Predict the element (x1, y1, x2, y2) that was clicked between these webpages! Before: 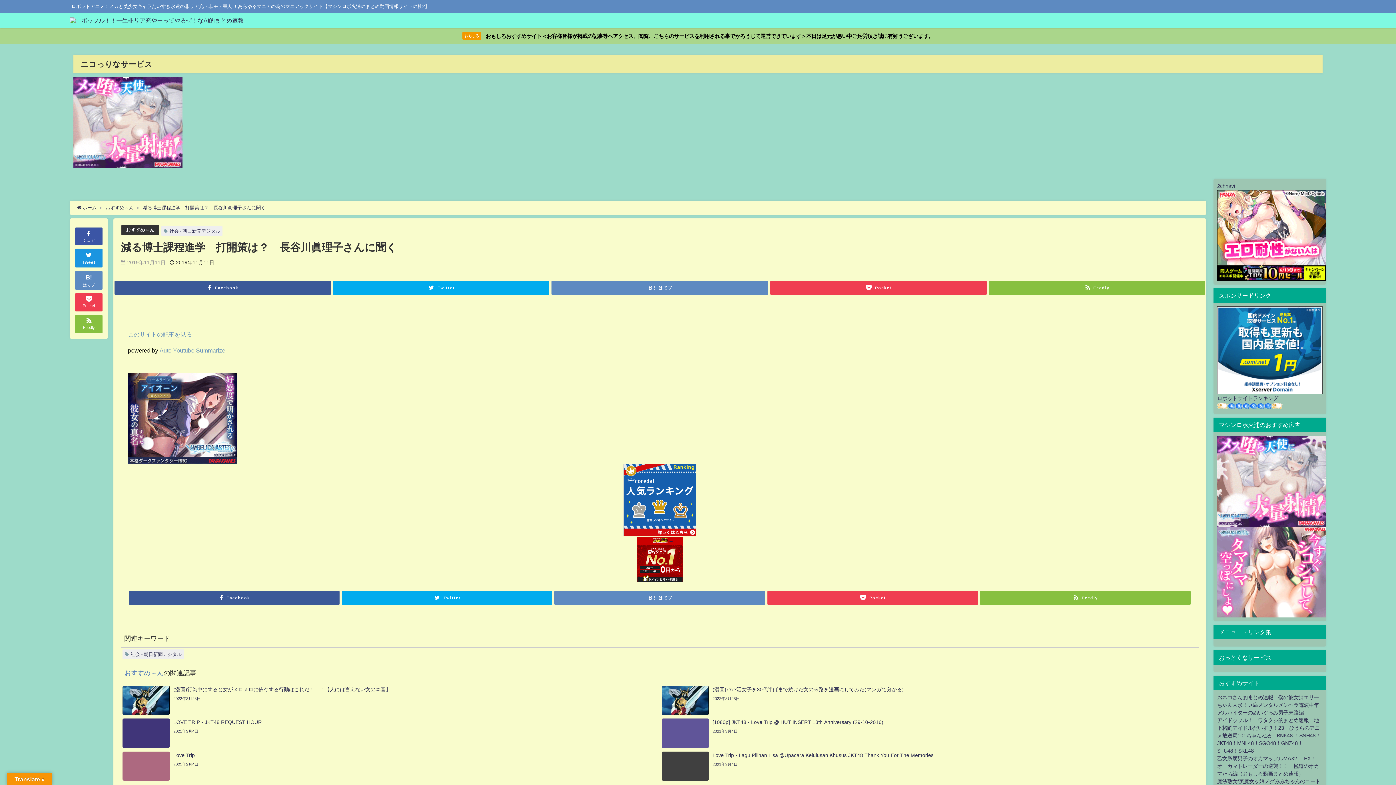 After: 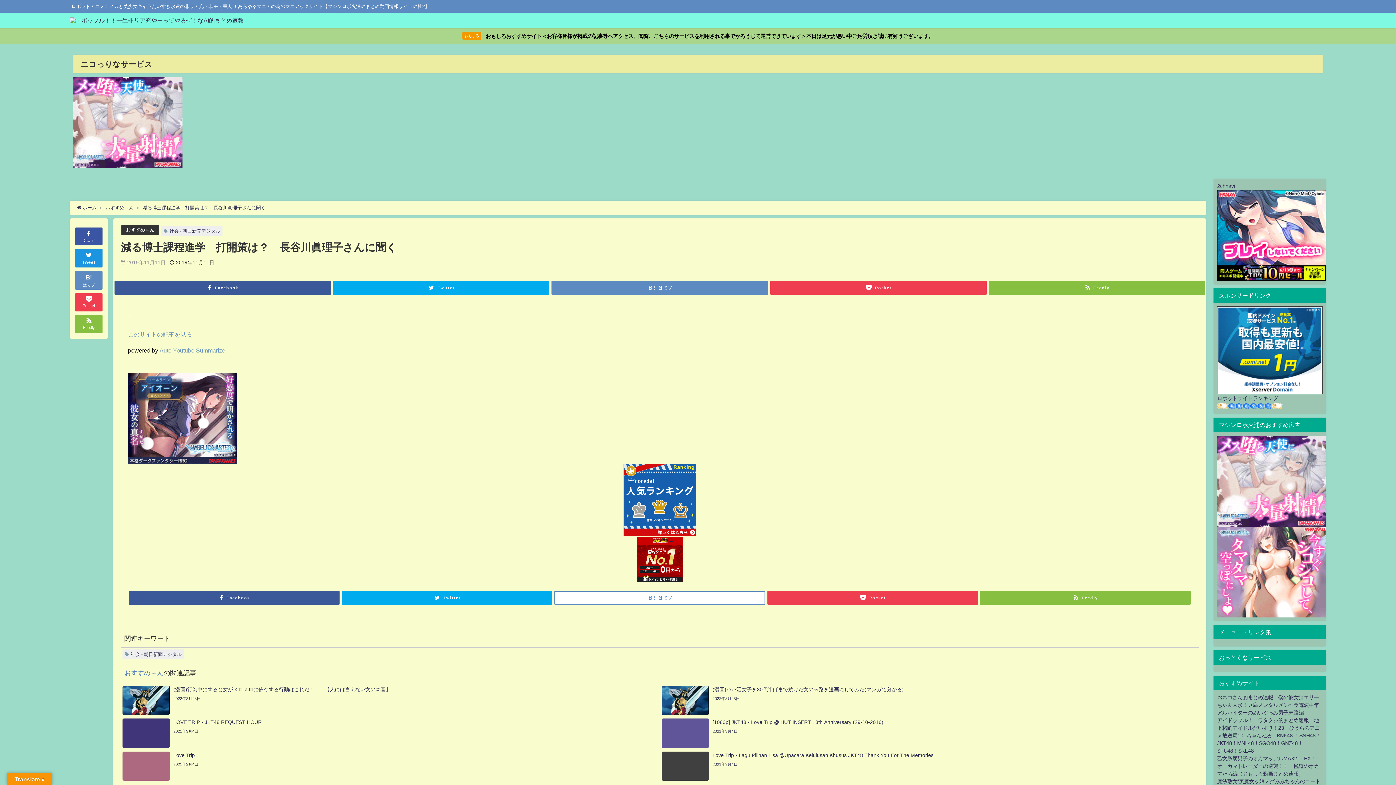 Action: bbox: (554, 591, 765, 605) label: はてブ